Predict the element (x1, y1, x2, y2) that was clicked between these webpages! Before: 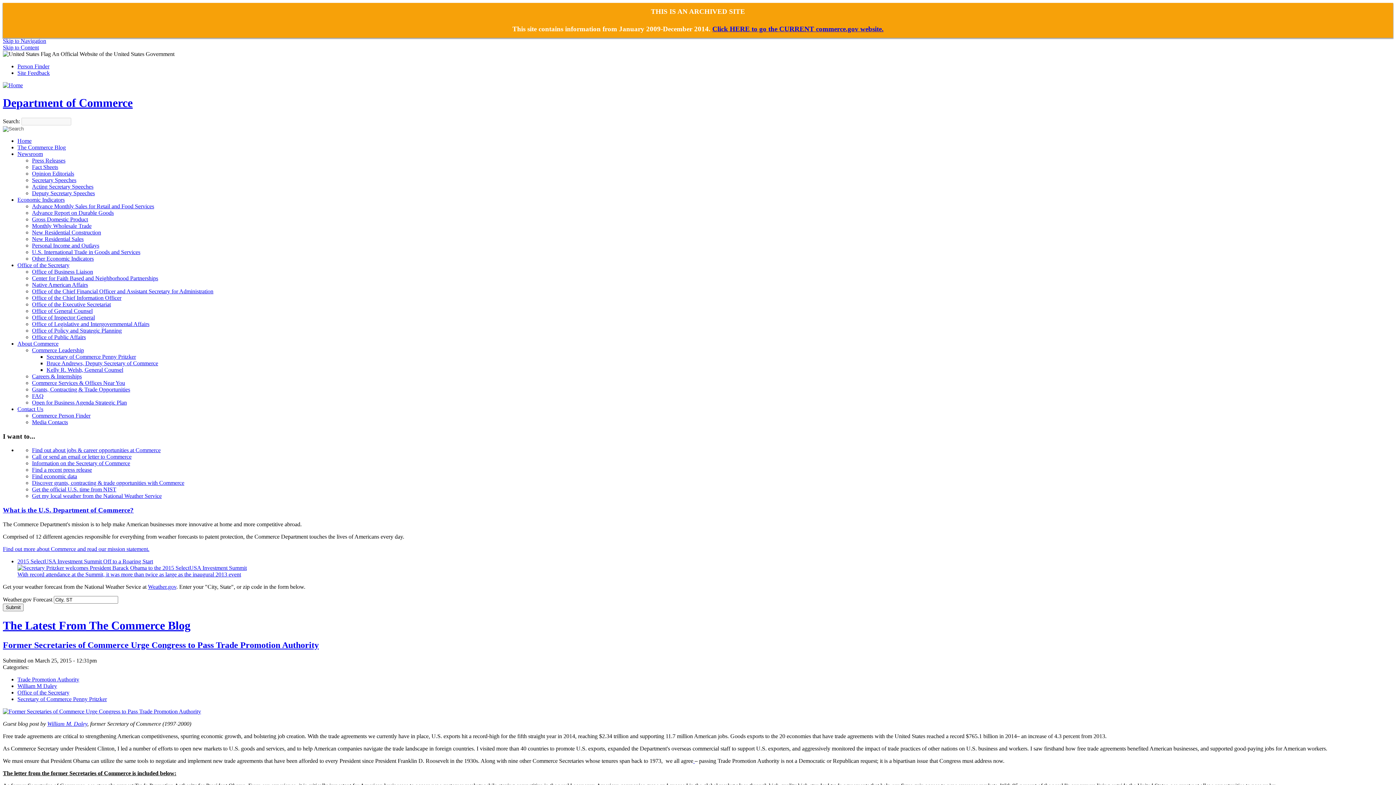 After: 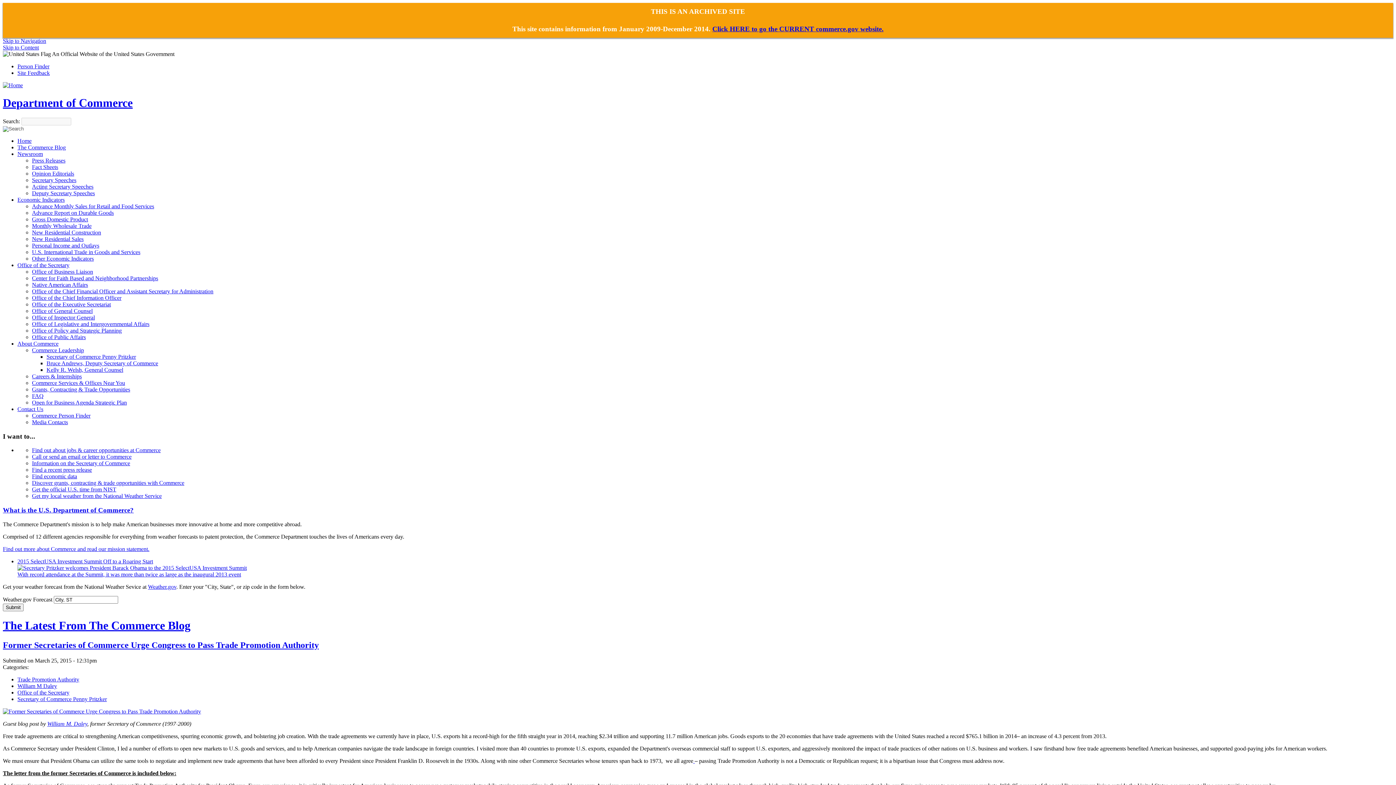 Action: label: Office of Policy and Strategic Planning bbox: (32, 327, 121, 333)